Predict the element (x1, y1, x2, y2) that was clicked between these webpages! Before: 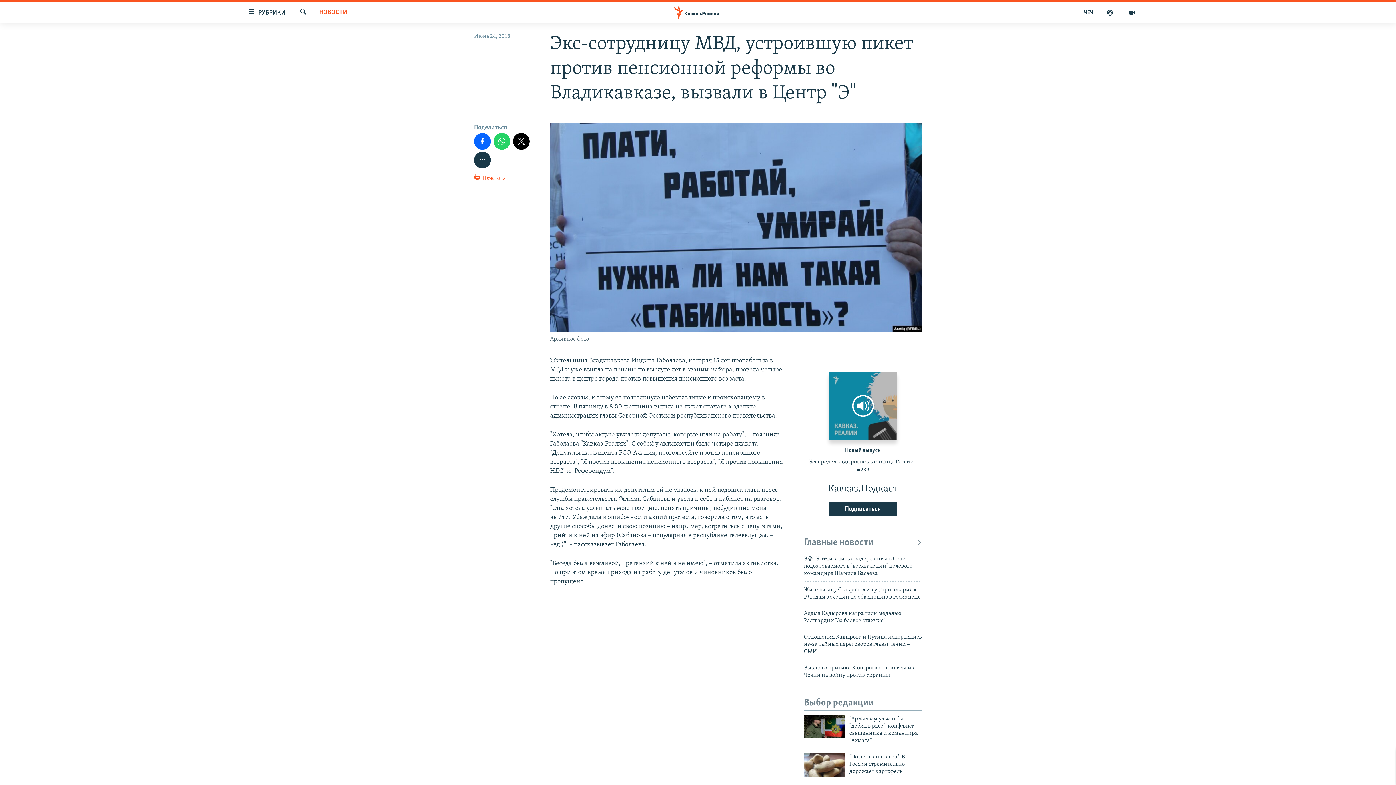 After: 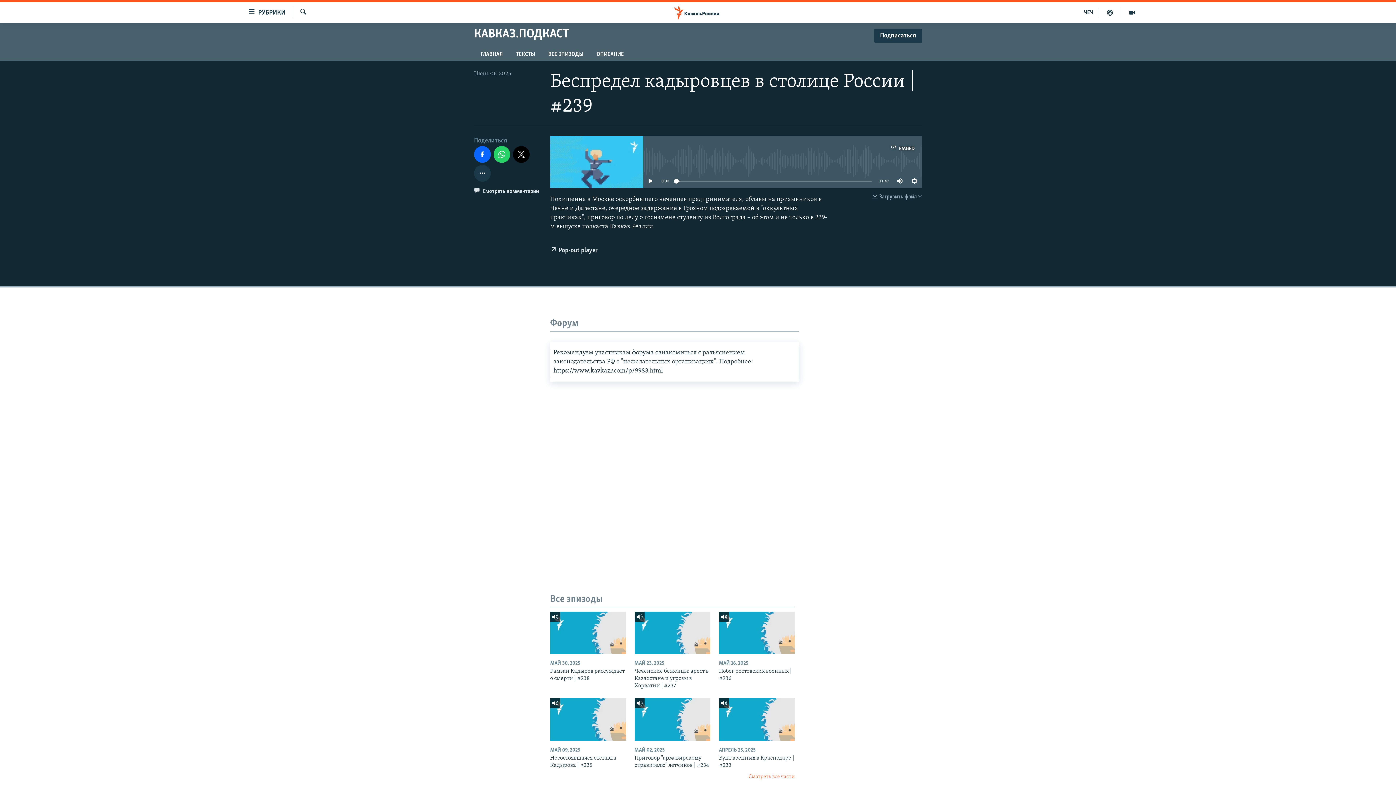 Action: label: Беспредел кадыровцев в столице России | #239 bbox: (804, 458, 922, 478)